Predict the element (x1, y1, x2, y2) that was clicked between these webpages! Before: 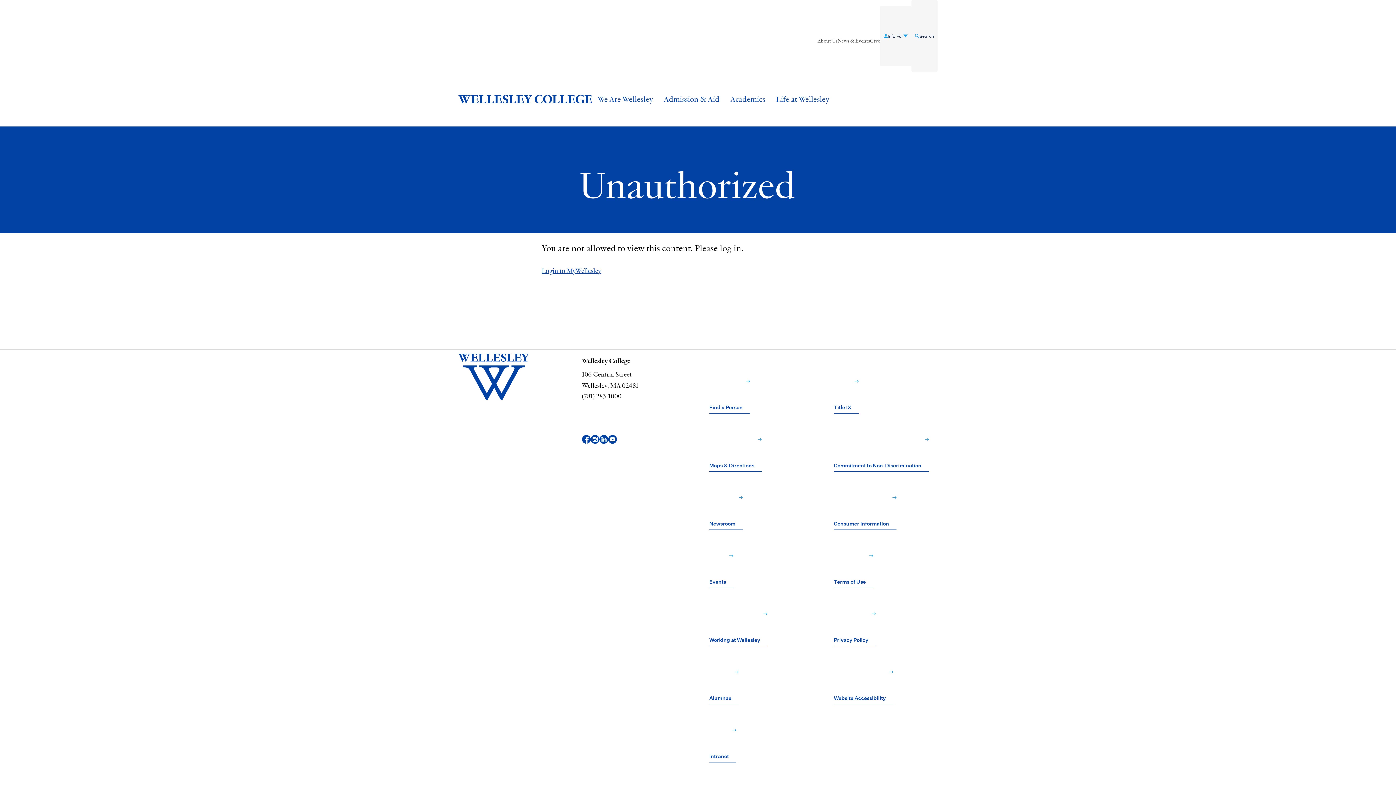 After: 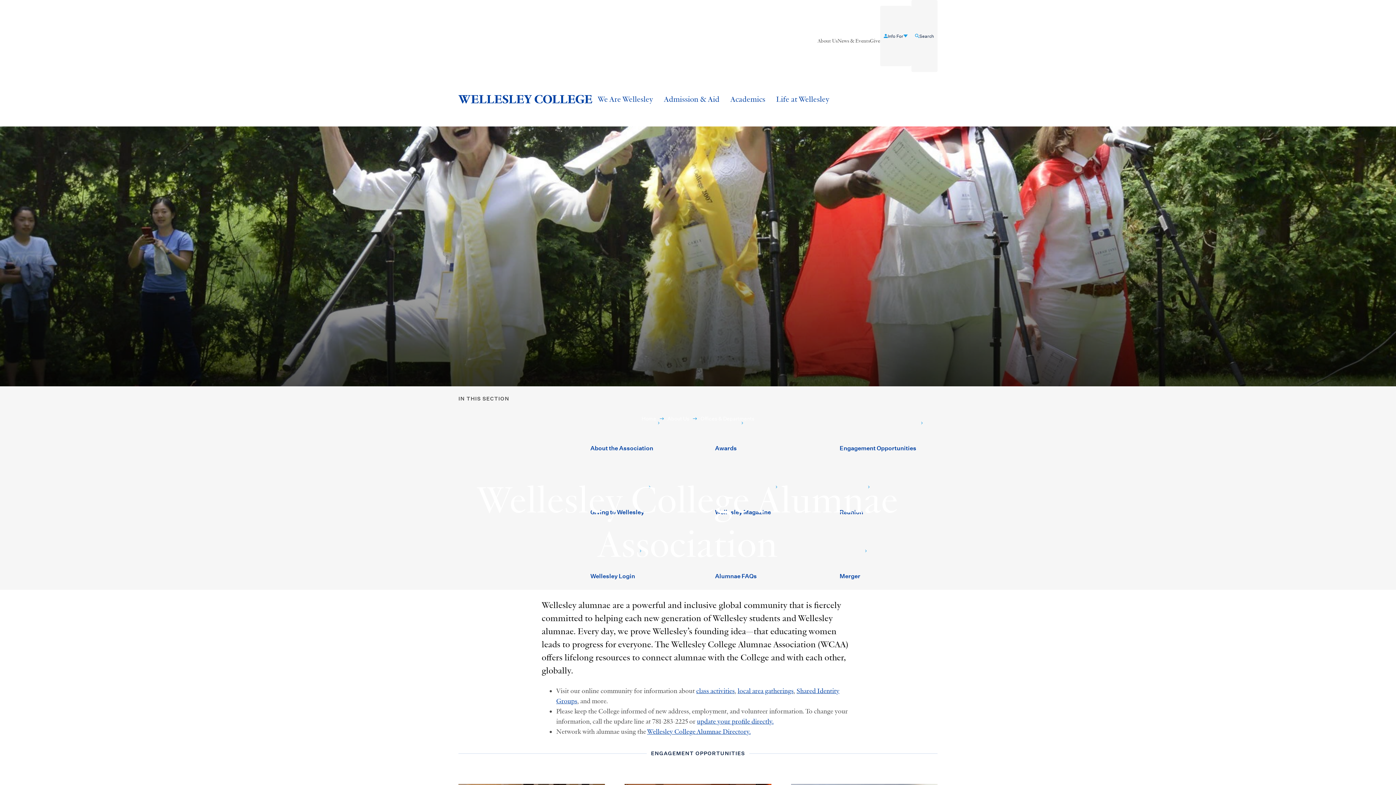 Action: bbox: (709, 645, 738, 704) label: Alumnae﻿ 